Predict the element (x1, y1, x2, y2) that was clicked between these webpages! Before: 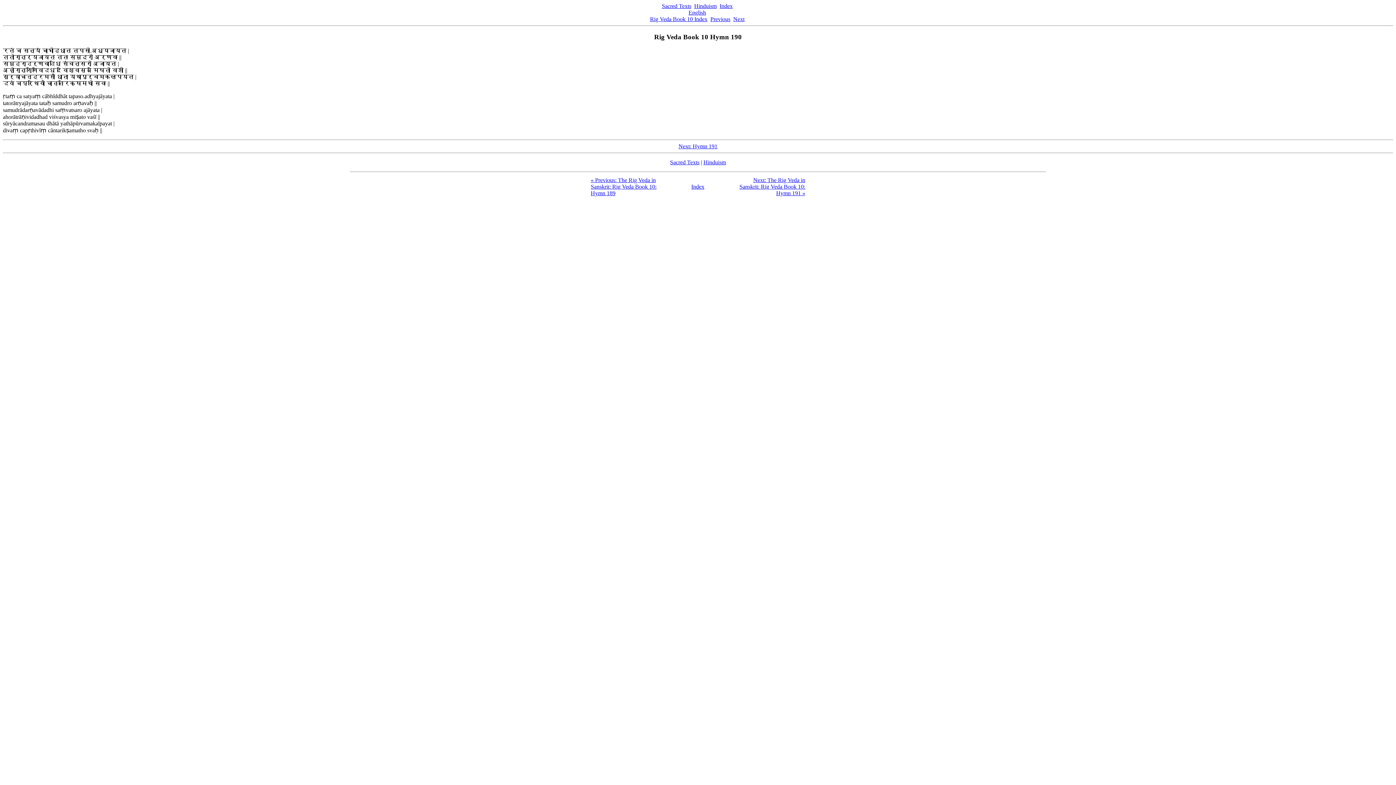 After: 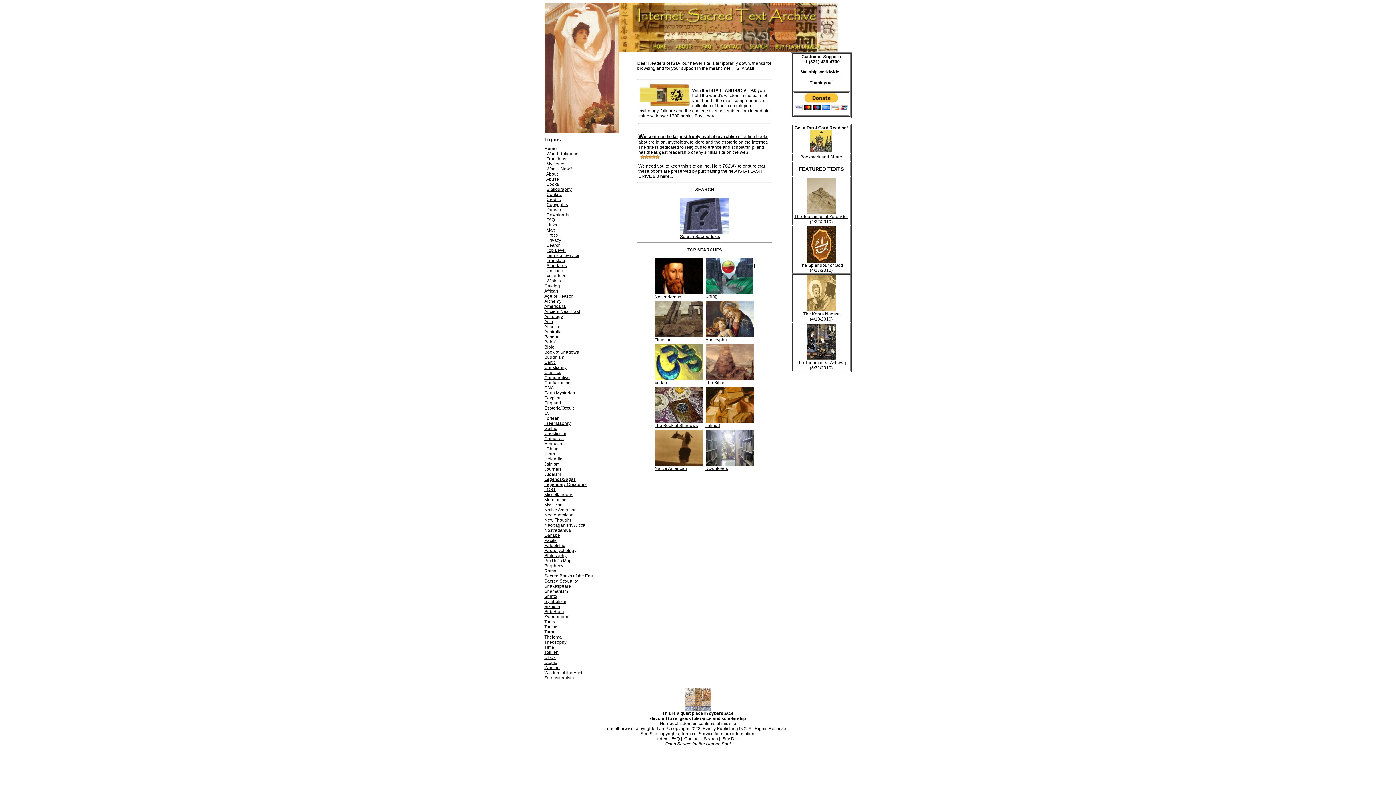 Action: label: Sacred Texts bbox: (670, 159, 699, 165)